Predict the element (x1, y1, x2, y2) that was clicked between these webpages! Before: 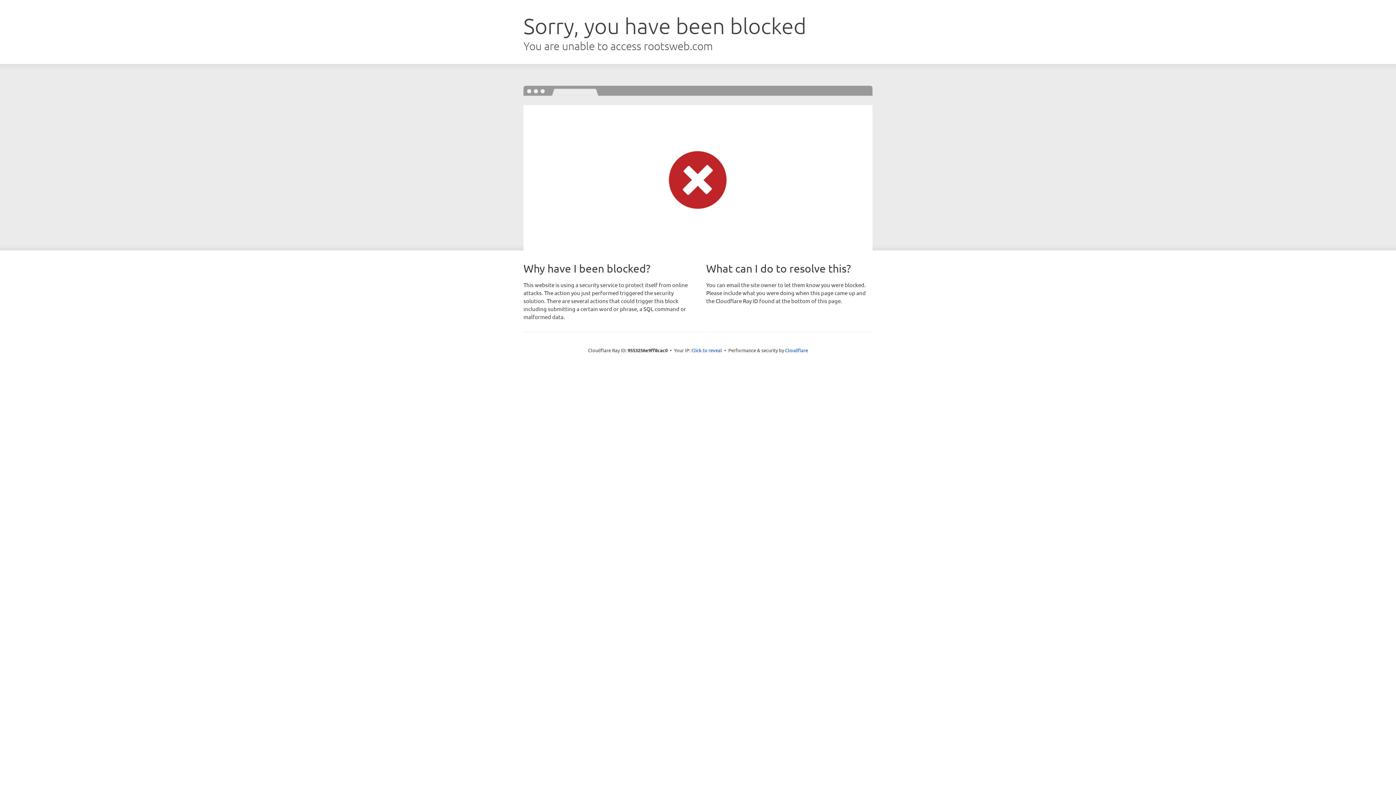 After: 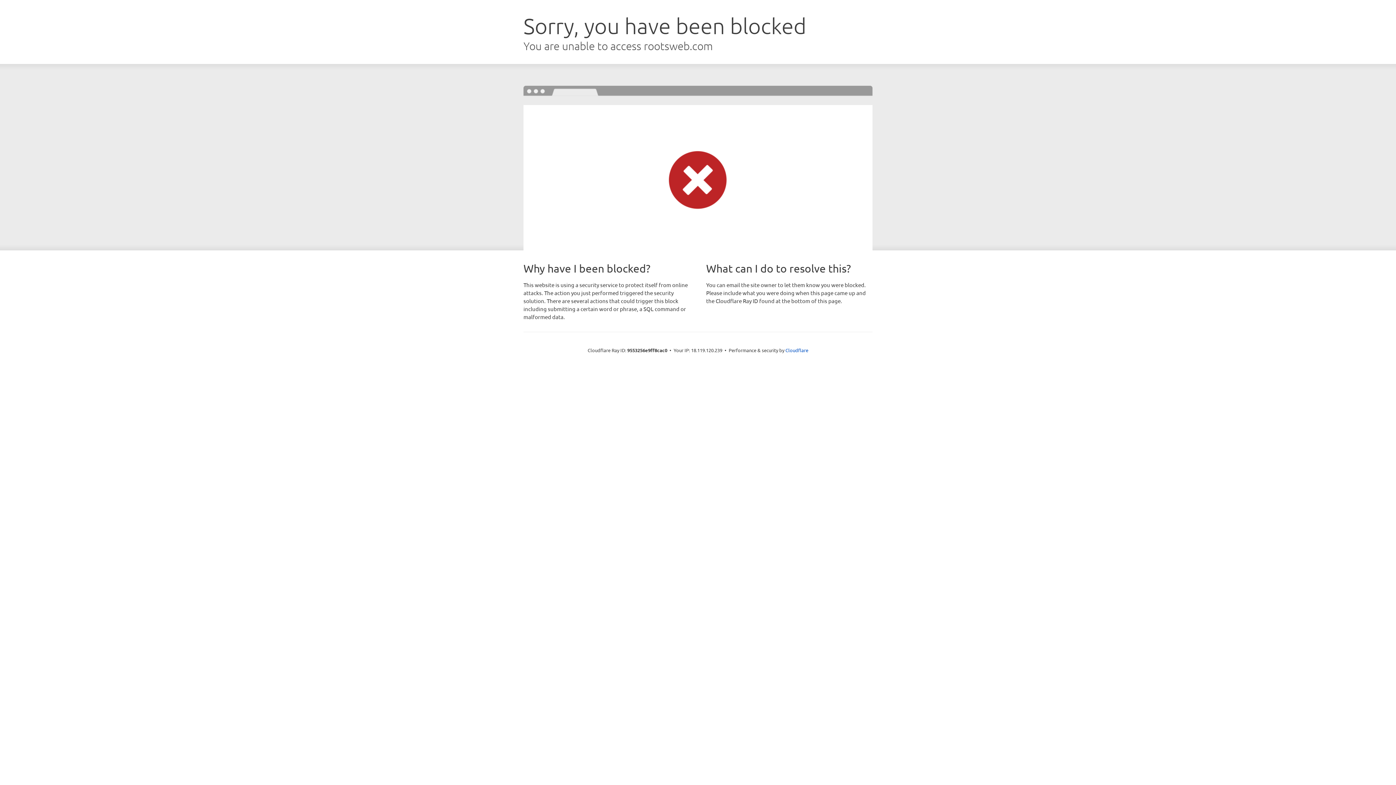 Action: bbox: (691, 346, 722, 353) label: Click to reveal